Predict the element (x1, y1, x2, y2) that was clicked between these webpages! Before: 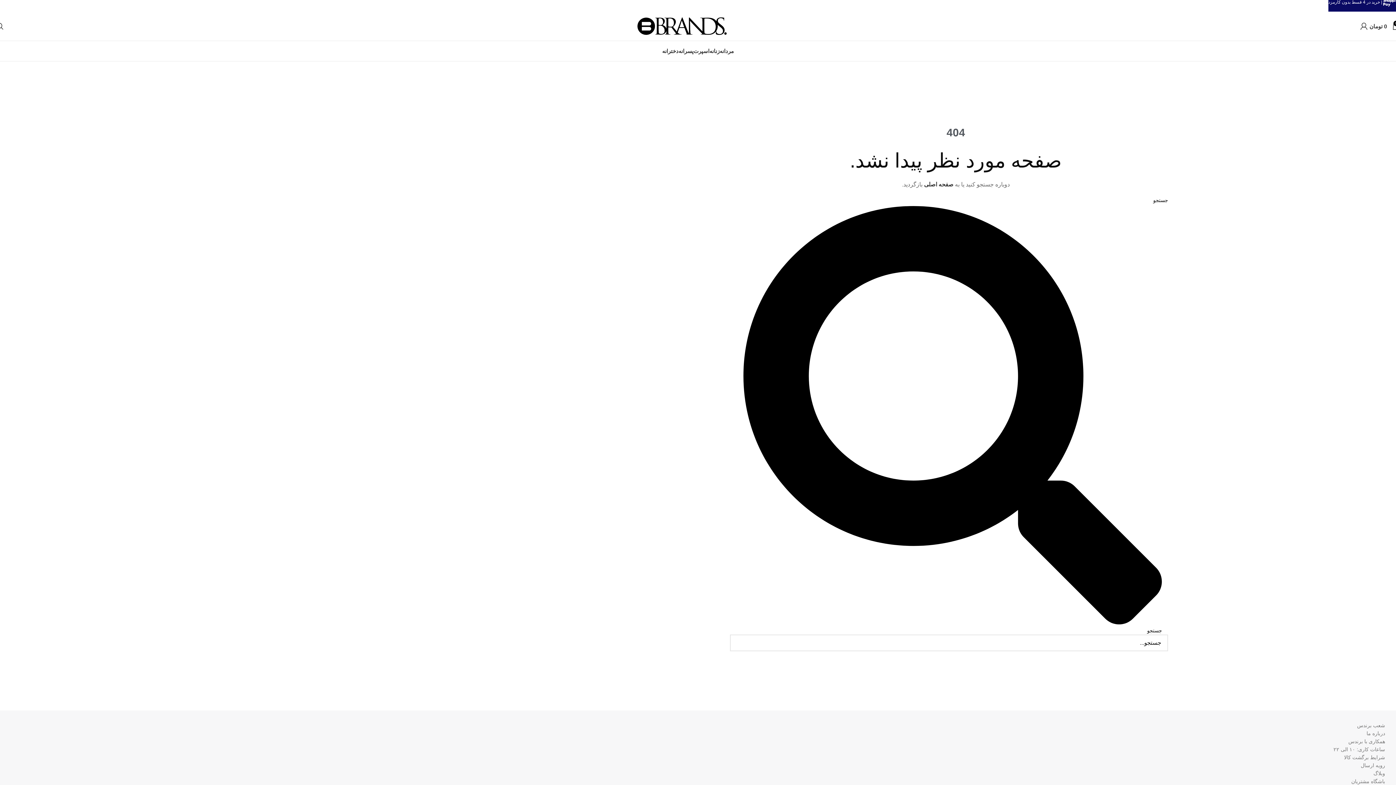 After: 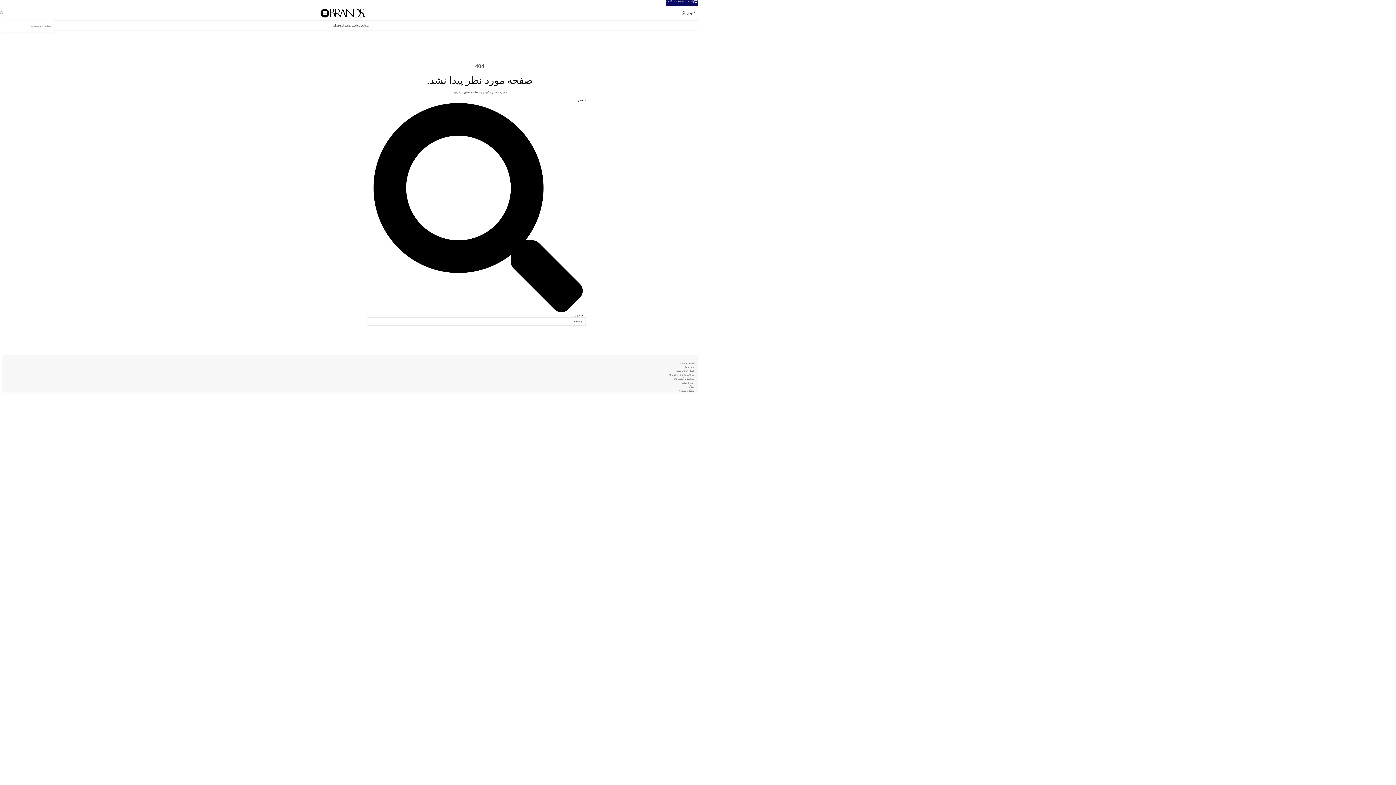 Action: label: جستجو bbox: (-3, 18, 3, 33)